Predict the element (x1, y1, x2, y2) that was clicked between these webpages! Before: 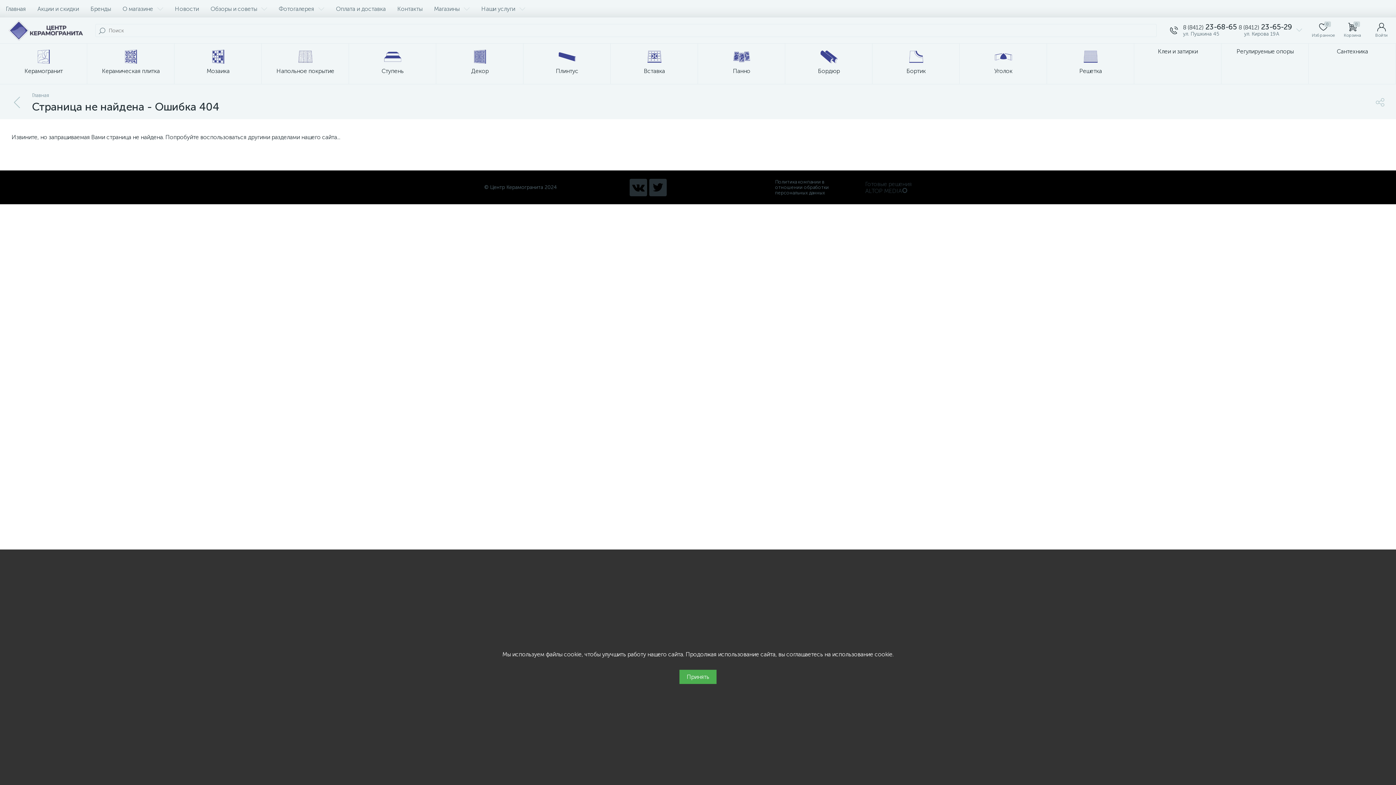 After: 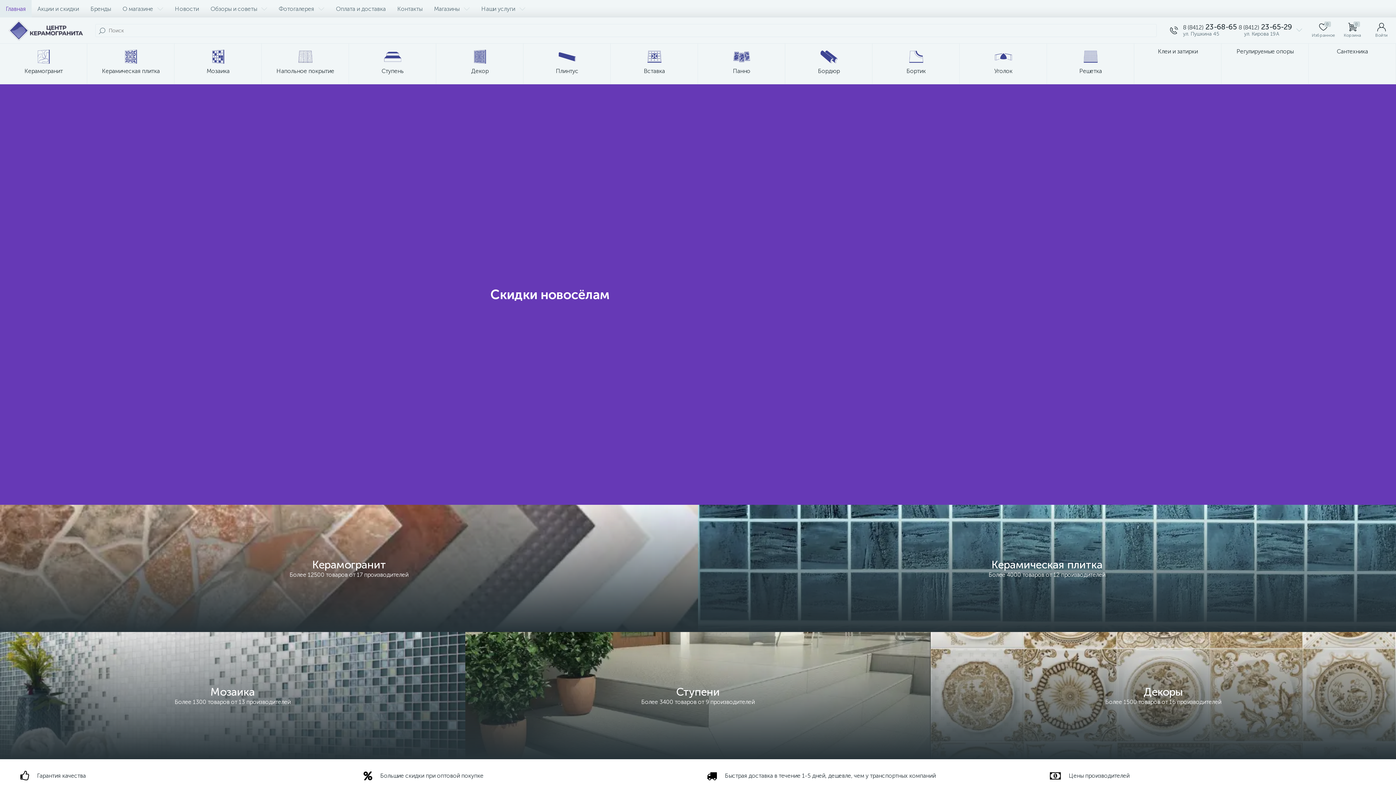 Action: label: Главная bbox: (32, 92, 49, 98)